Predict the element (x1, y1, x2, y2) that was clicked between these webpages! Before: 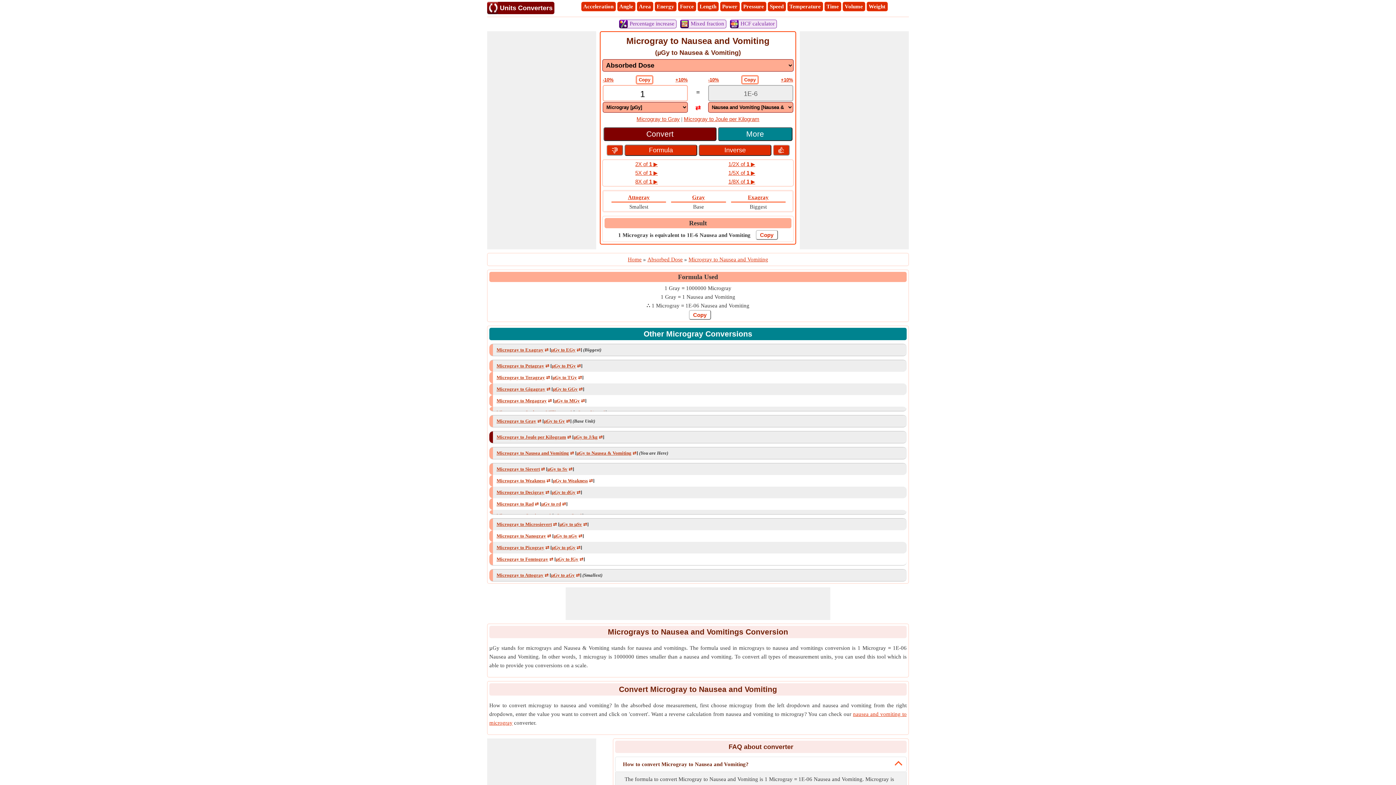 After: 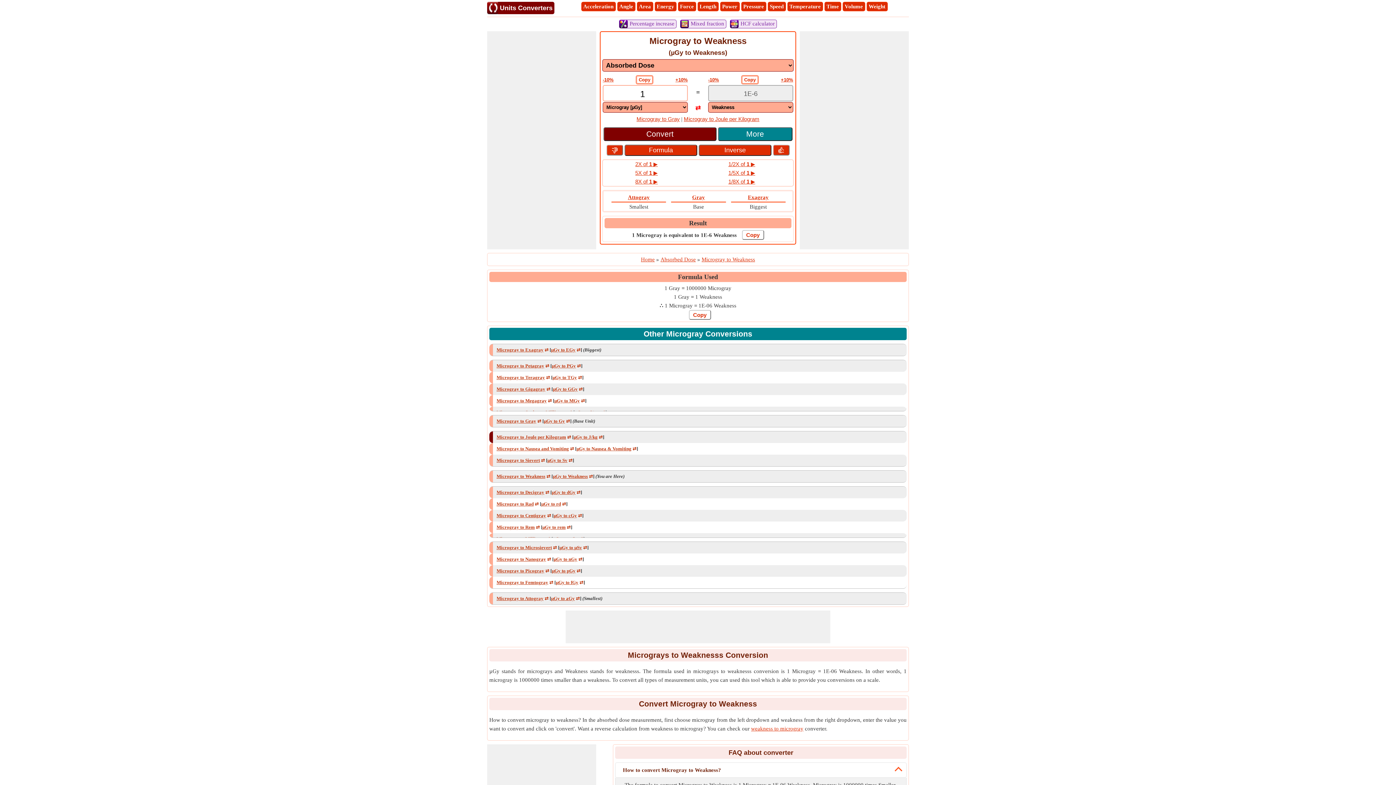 Action: bbox: (496, 478, 545, 483) label: Microgray to Weakness